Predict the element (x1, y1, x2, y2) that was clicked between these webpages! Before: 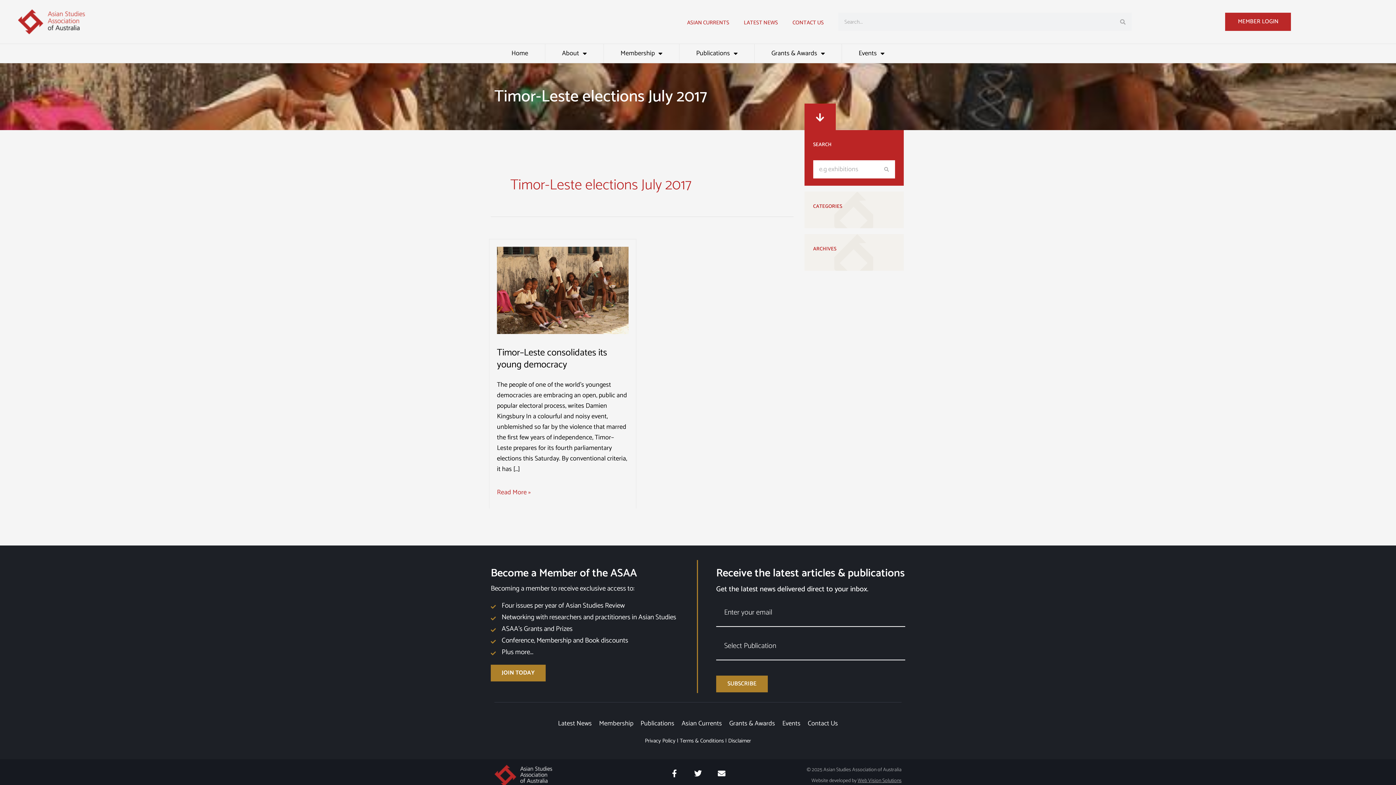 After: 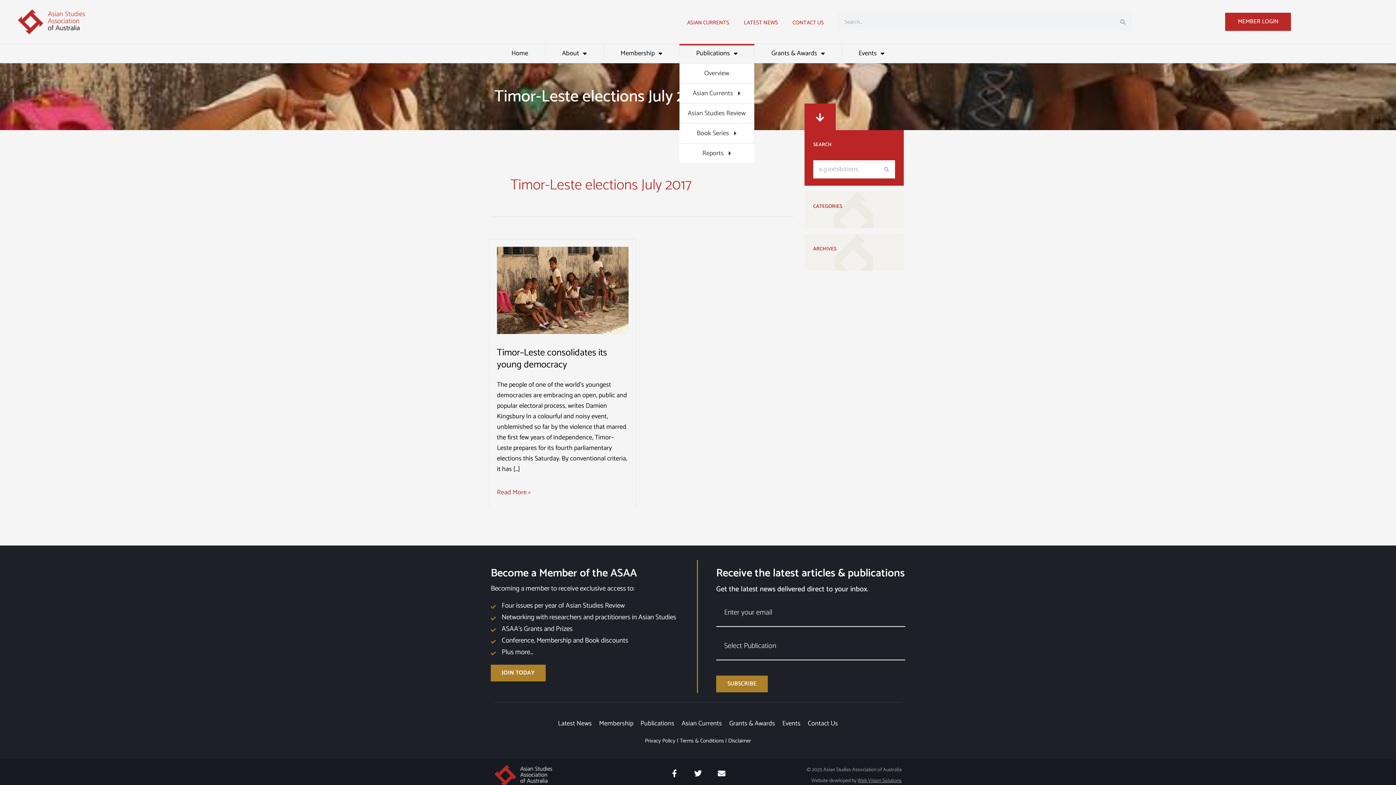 Action: bbox: (679, 44, 754, 62) label: Publications